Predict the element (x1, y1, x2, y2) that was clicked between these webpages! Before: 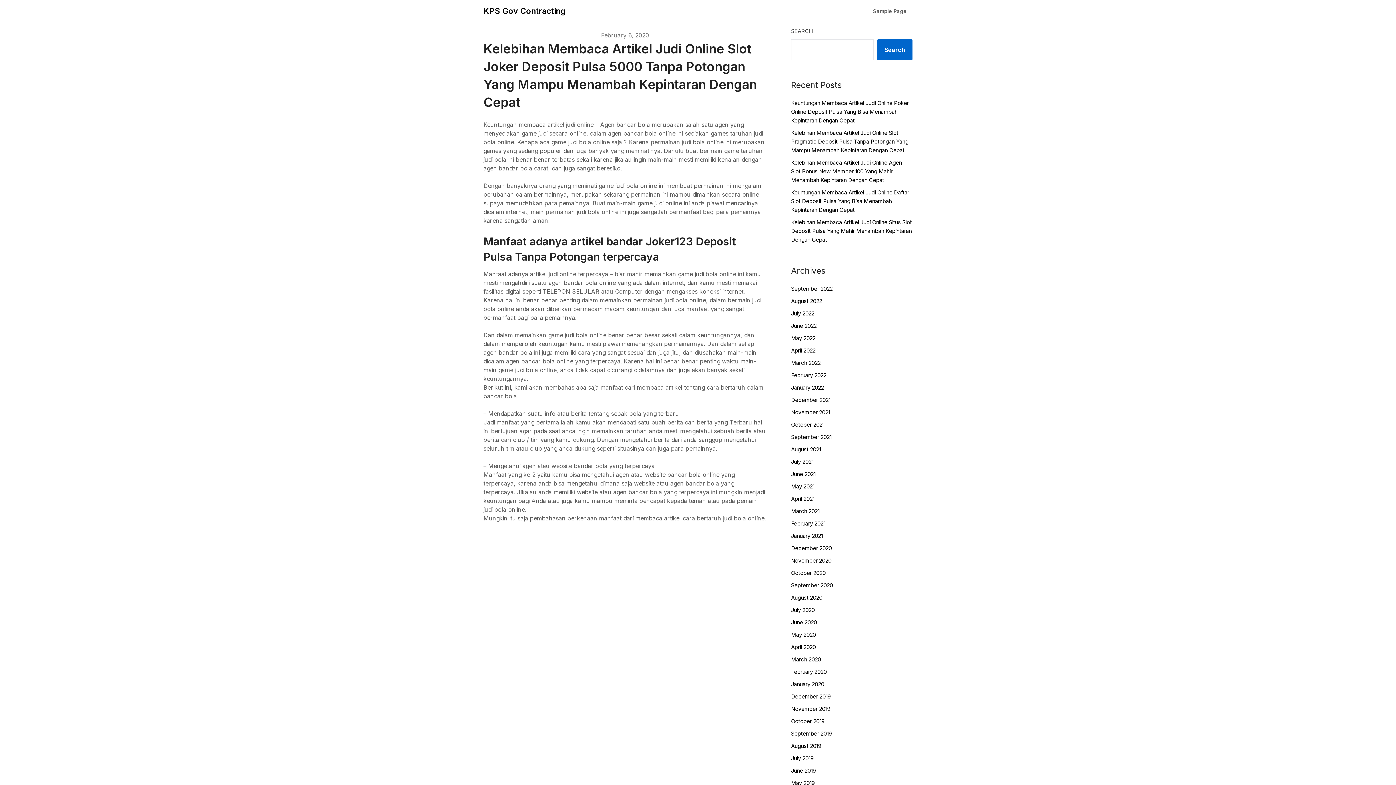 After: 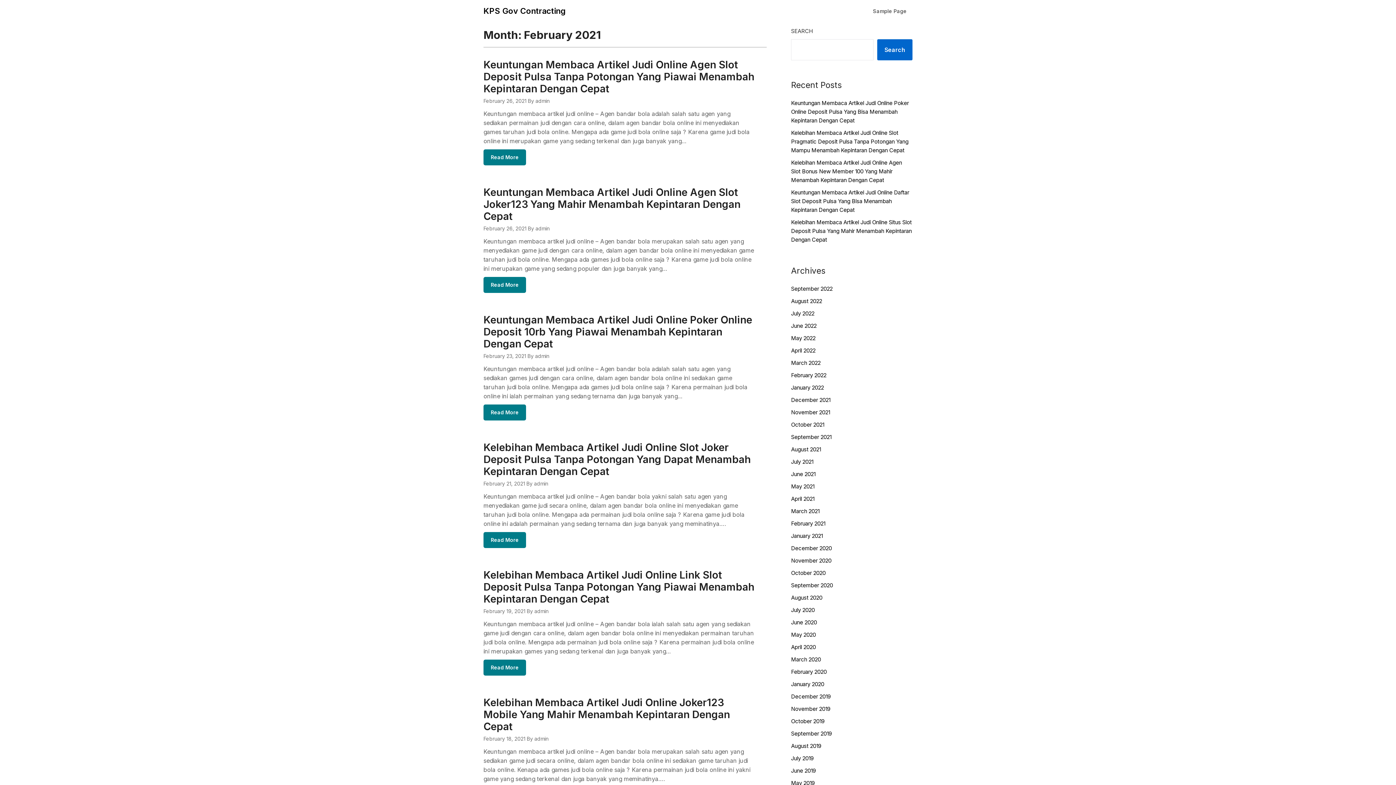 Action: bbox: (791, 520, 825, 527) label: February 2021